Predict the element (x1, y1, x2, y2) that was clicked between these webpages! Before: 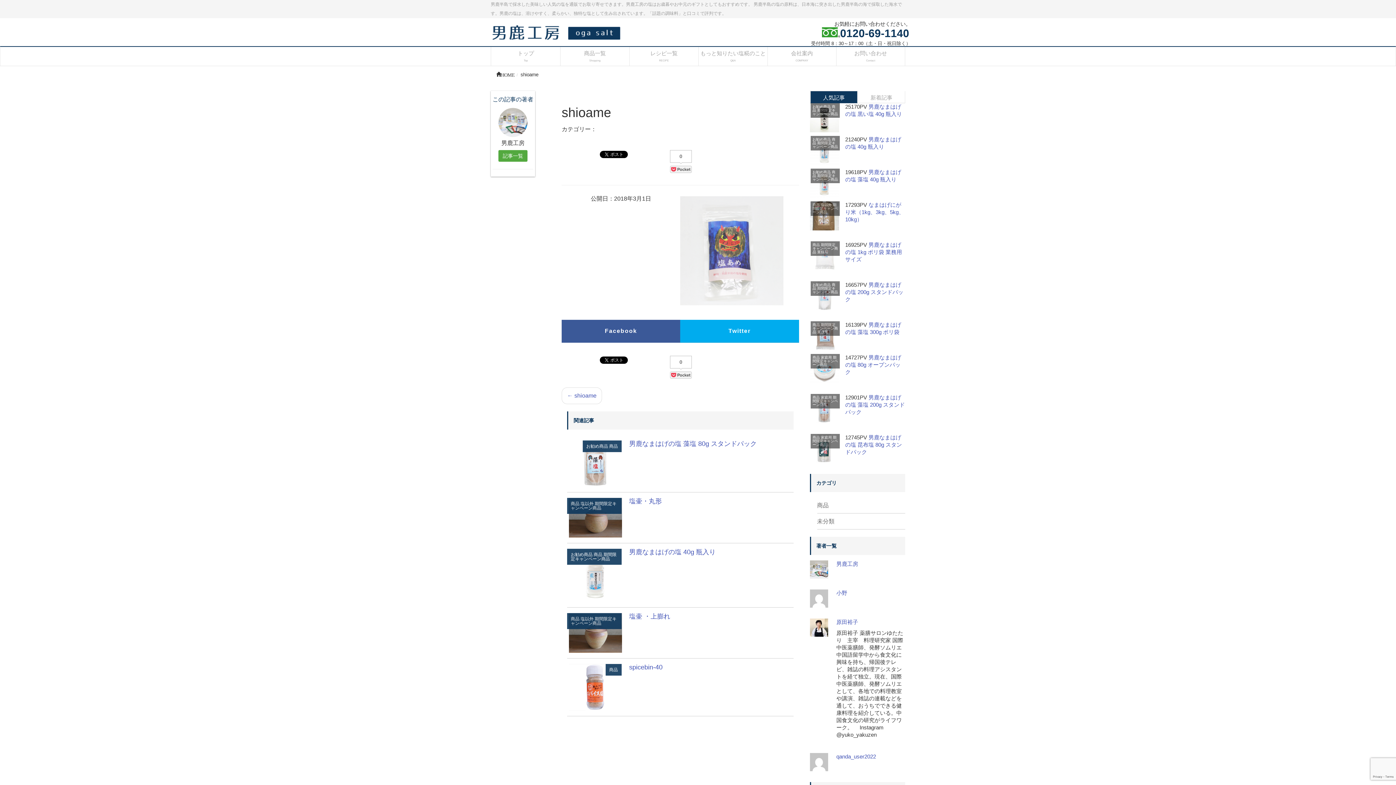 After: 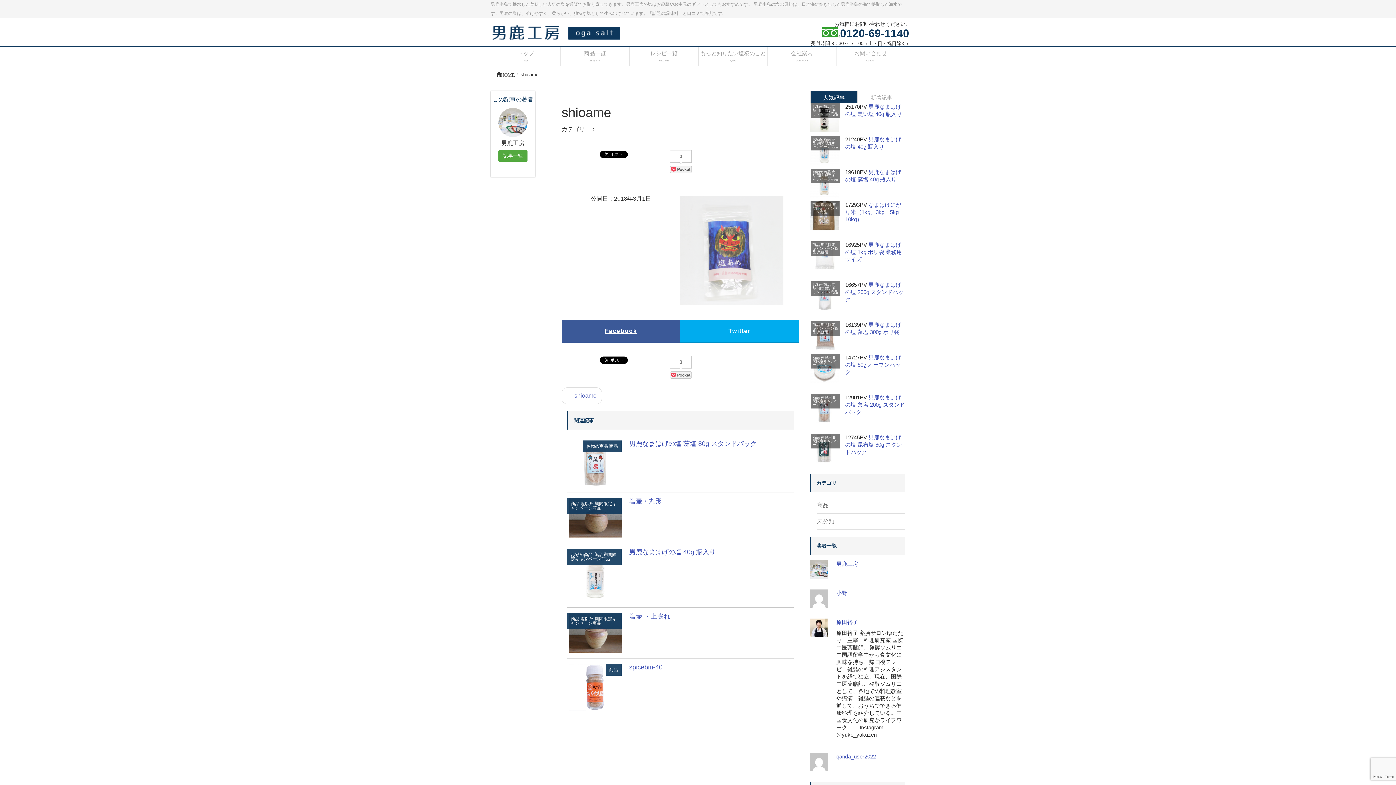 Action: bbox: (561, 319, 680, 342) label: Facebook